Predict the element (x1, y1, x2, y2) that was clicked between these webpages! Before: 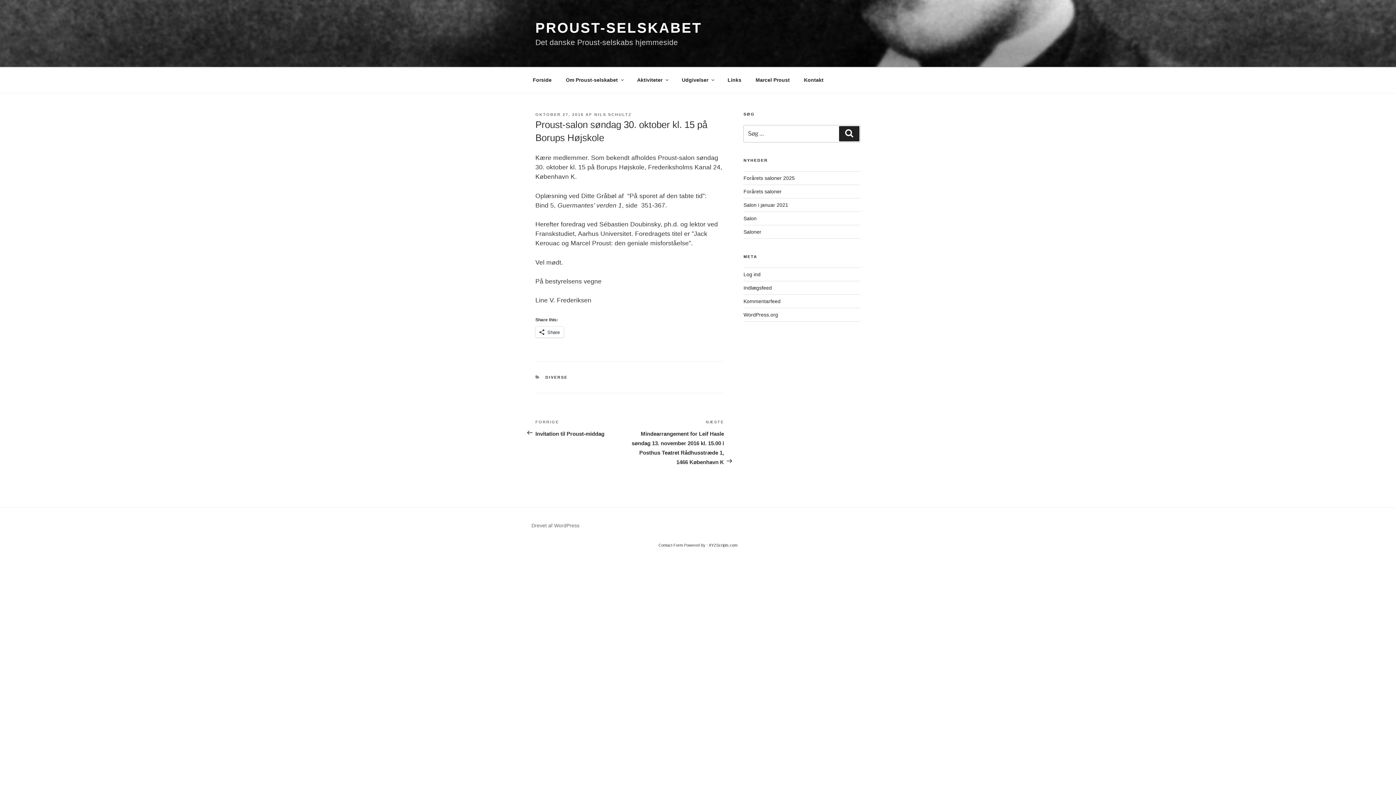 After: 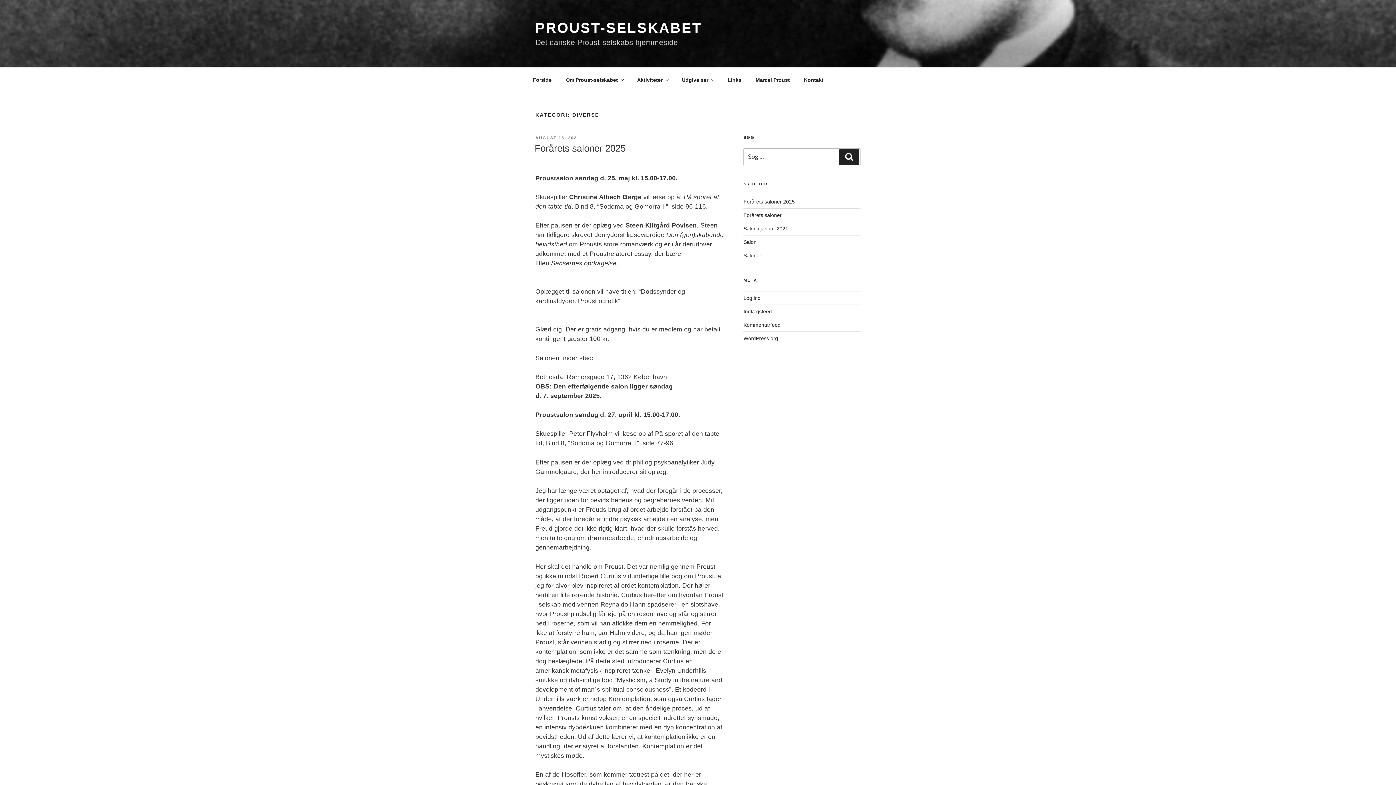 Action: bbox: (545, 375, 567, 379) label: DIVERSE